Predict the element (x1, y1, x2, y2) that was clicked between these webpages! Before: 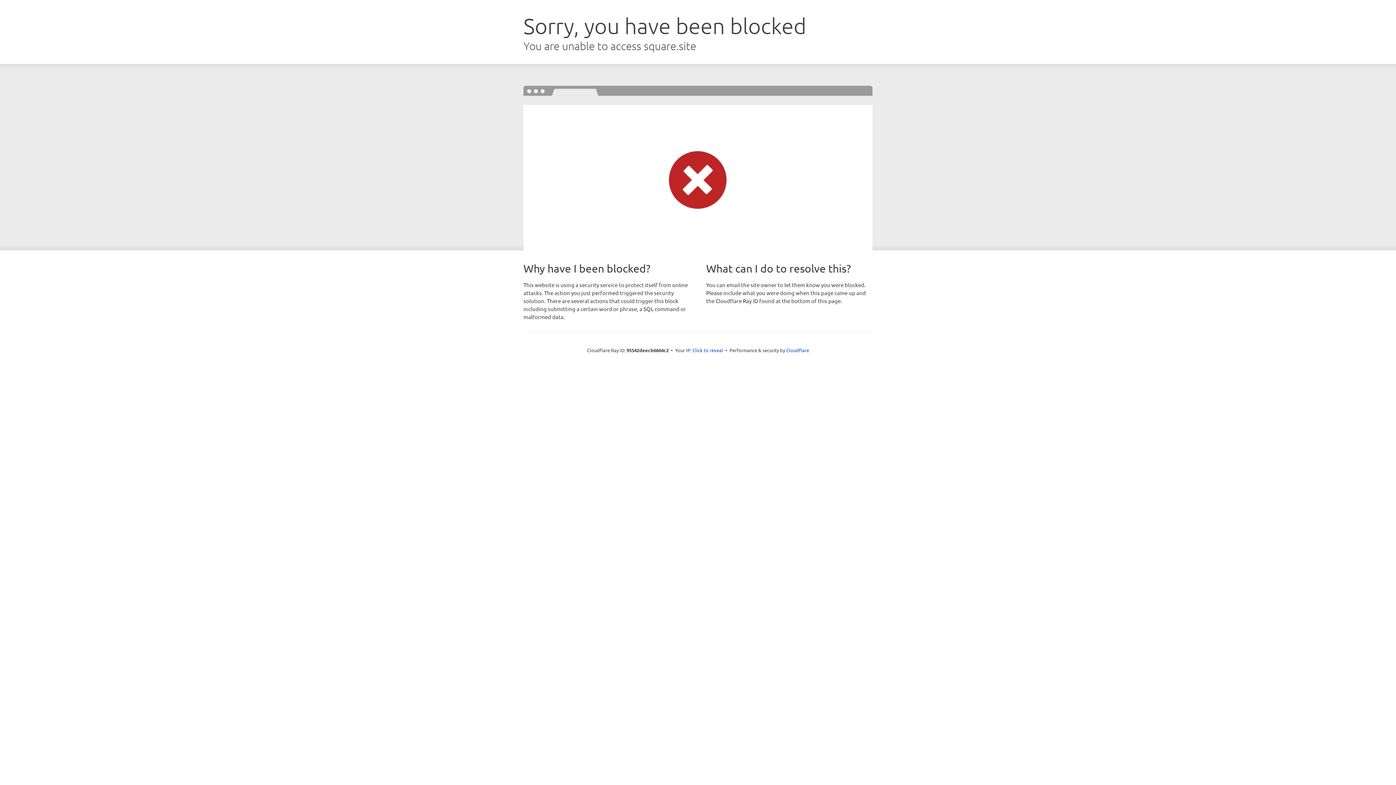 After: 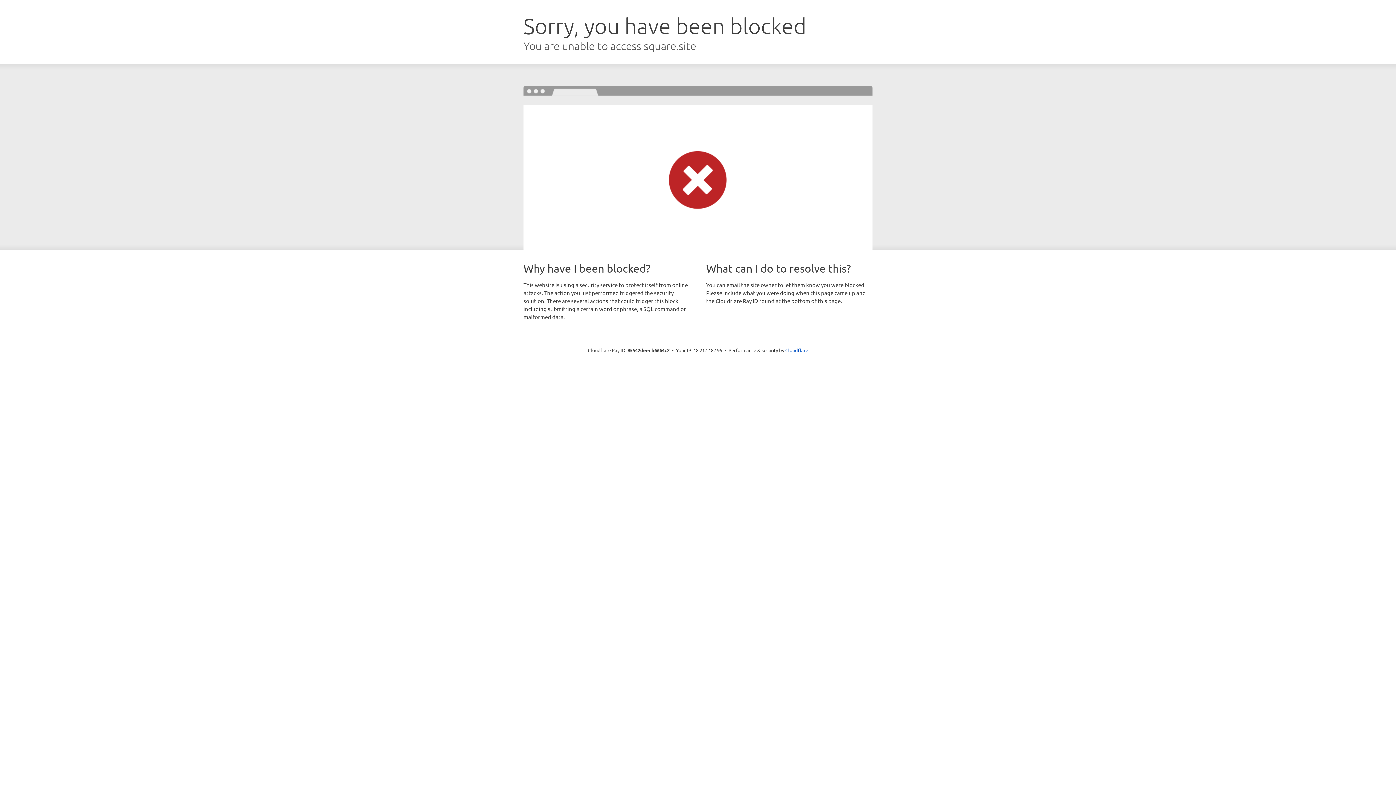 Action: bbox: (692, 346, 723, 353) label: Click to reveal